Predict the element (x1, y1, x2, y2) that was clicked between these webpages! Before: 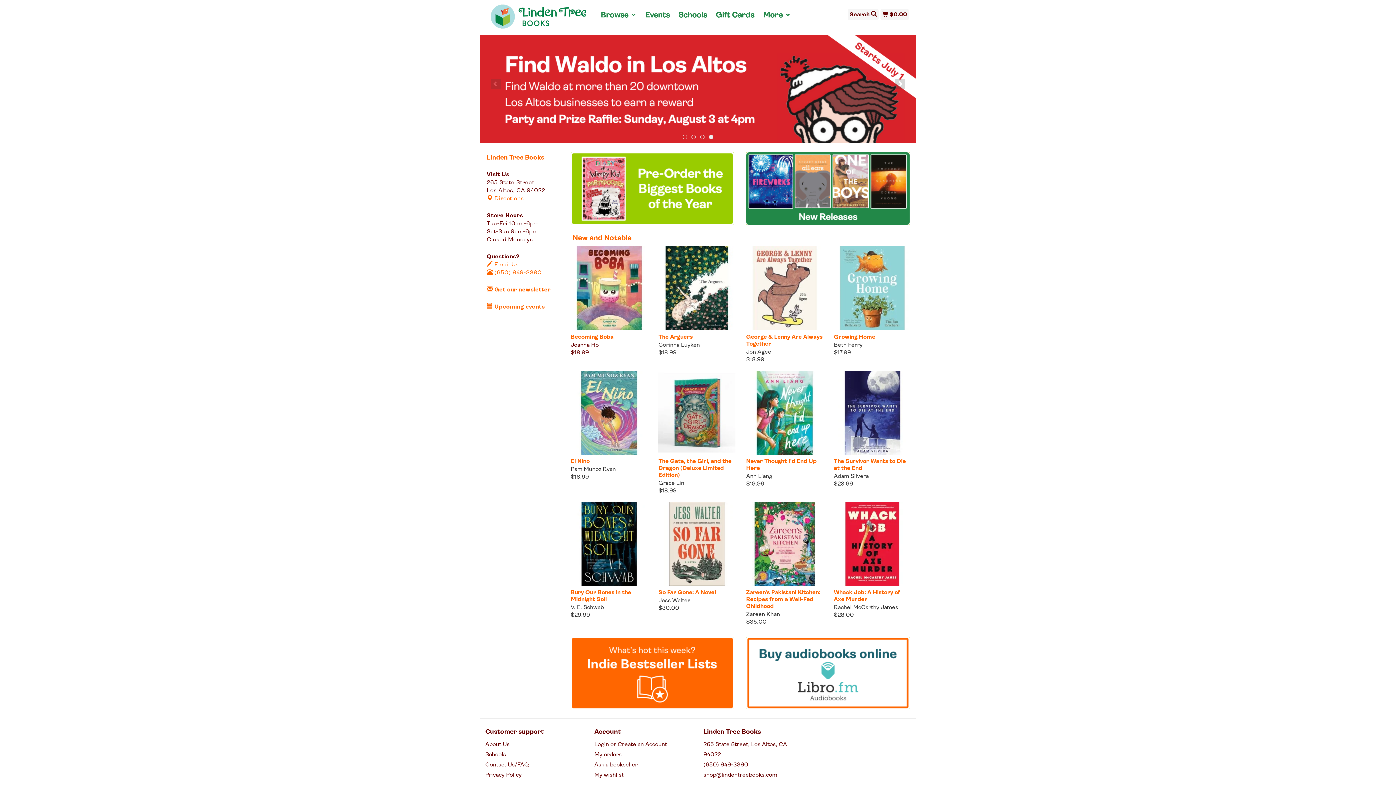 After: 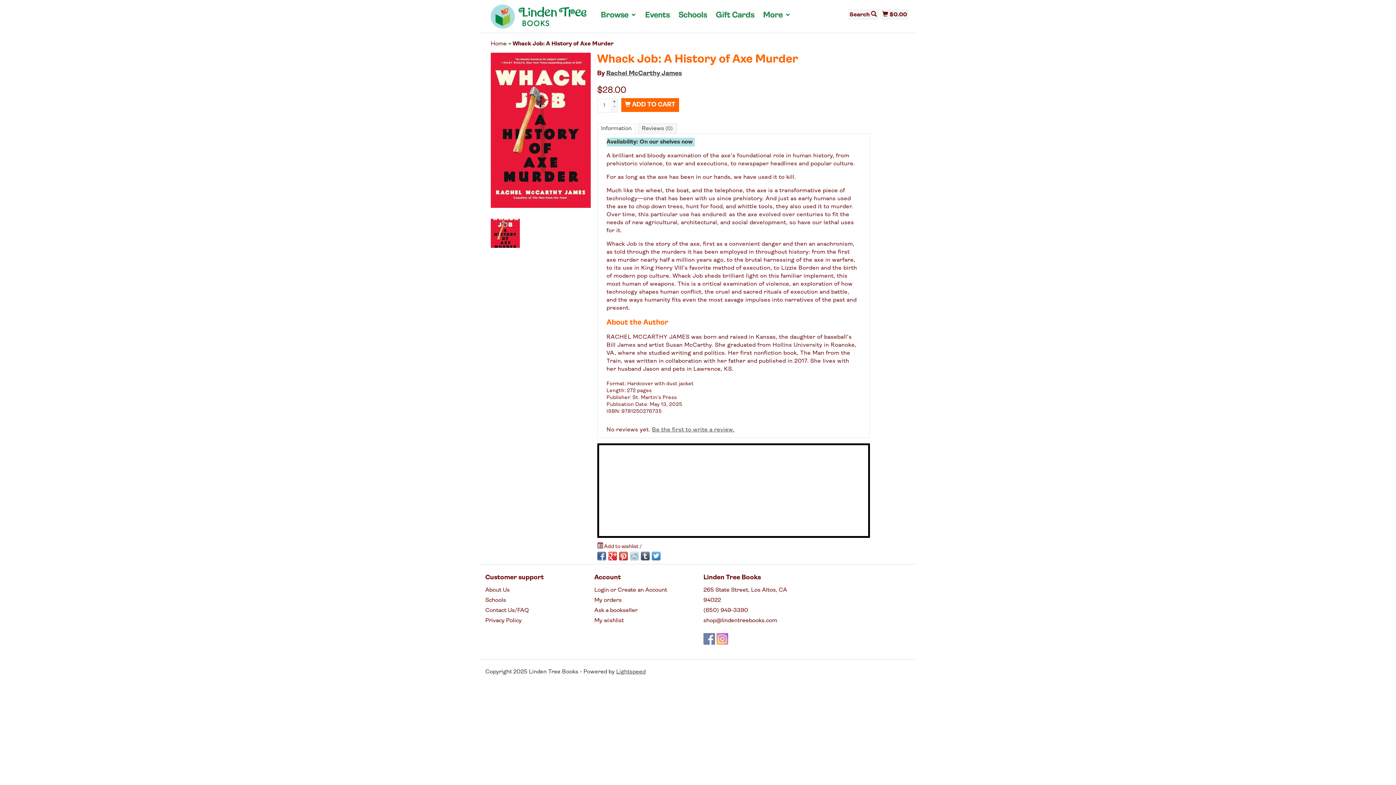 Action: bbox: (834, 502, 910, 586)